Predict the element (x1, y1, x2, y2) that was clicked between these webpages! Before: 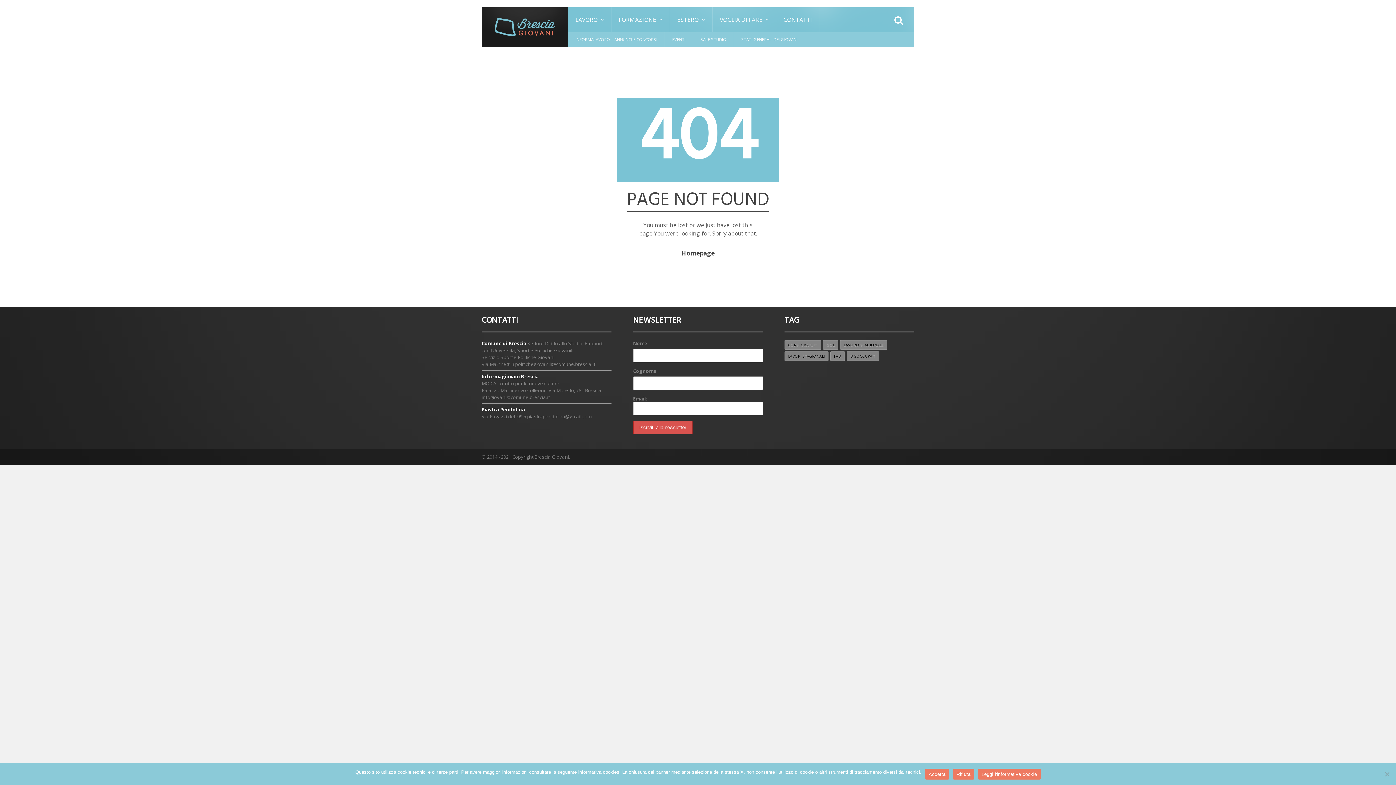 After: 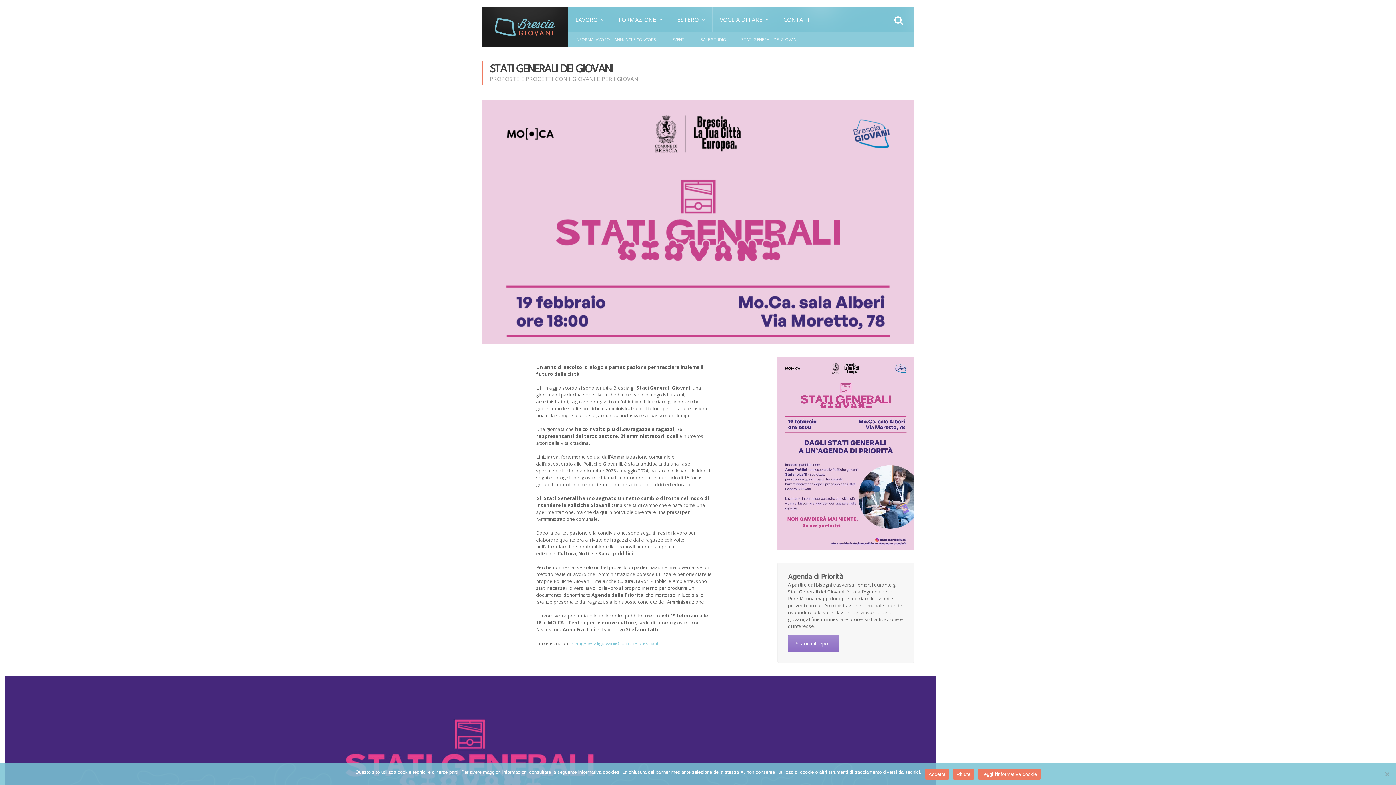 Action: bbox: (734, 32, 805, 46) label: STATI GENERALI DEI GIOVANI